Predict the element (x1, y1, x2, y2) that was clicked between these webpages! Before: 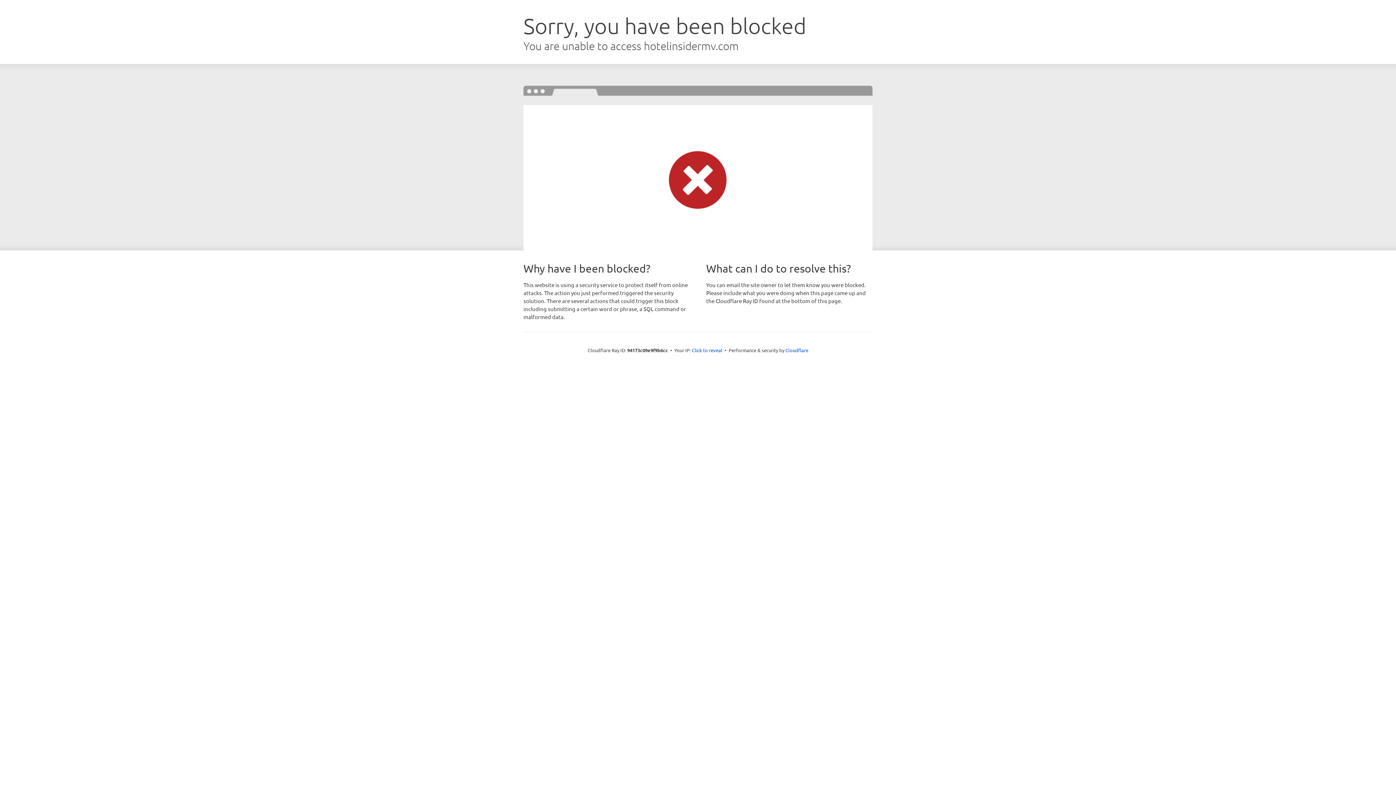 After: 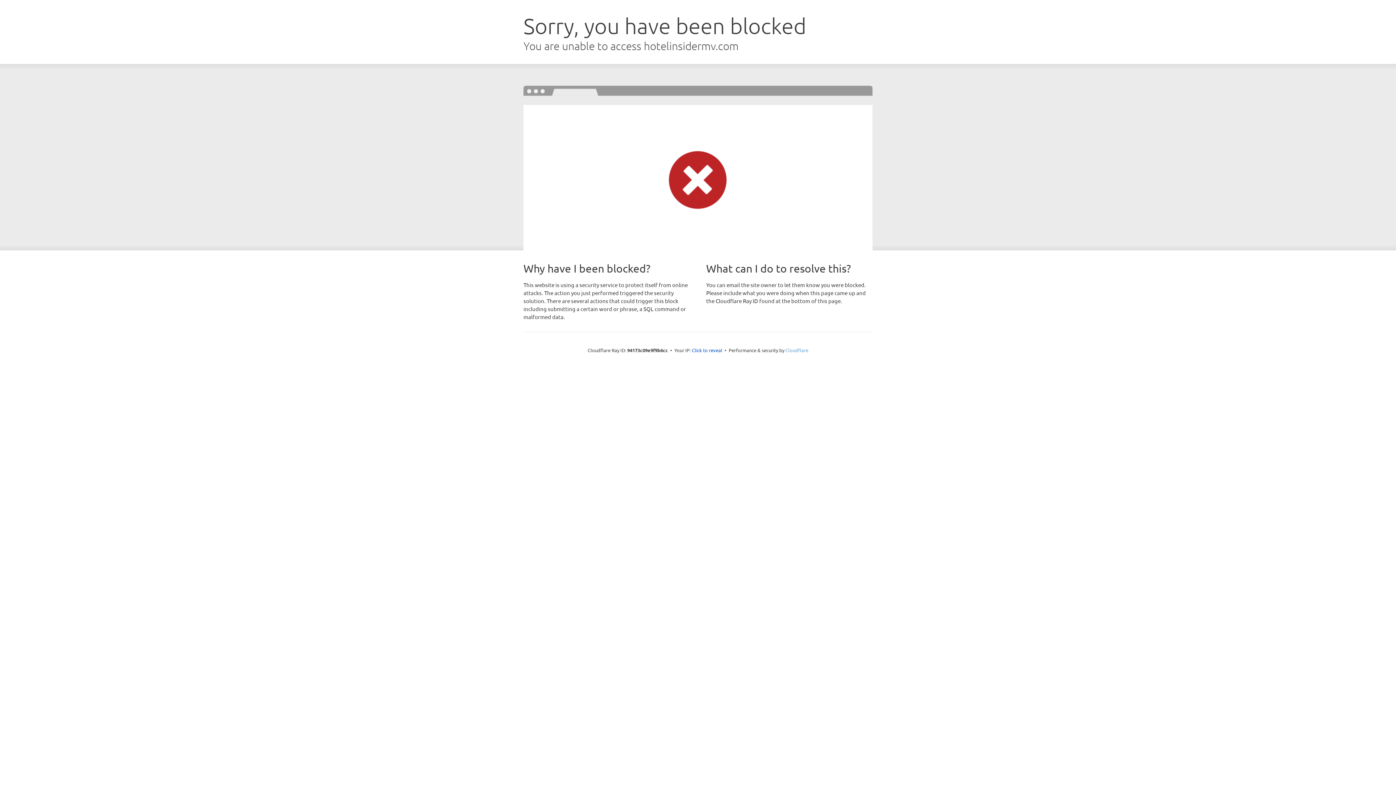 Action: bbox: (785, 347, 808, 353) label: Cloudflare